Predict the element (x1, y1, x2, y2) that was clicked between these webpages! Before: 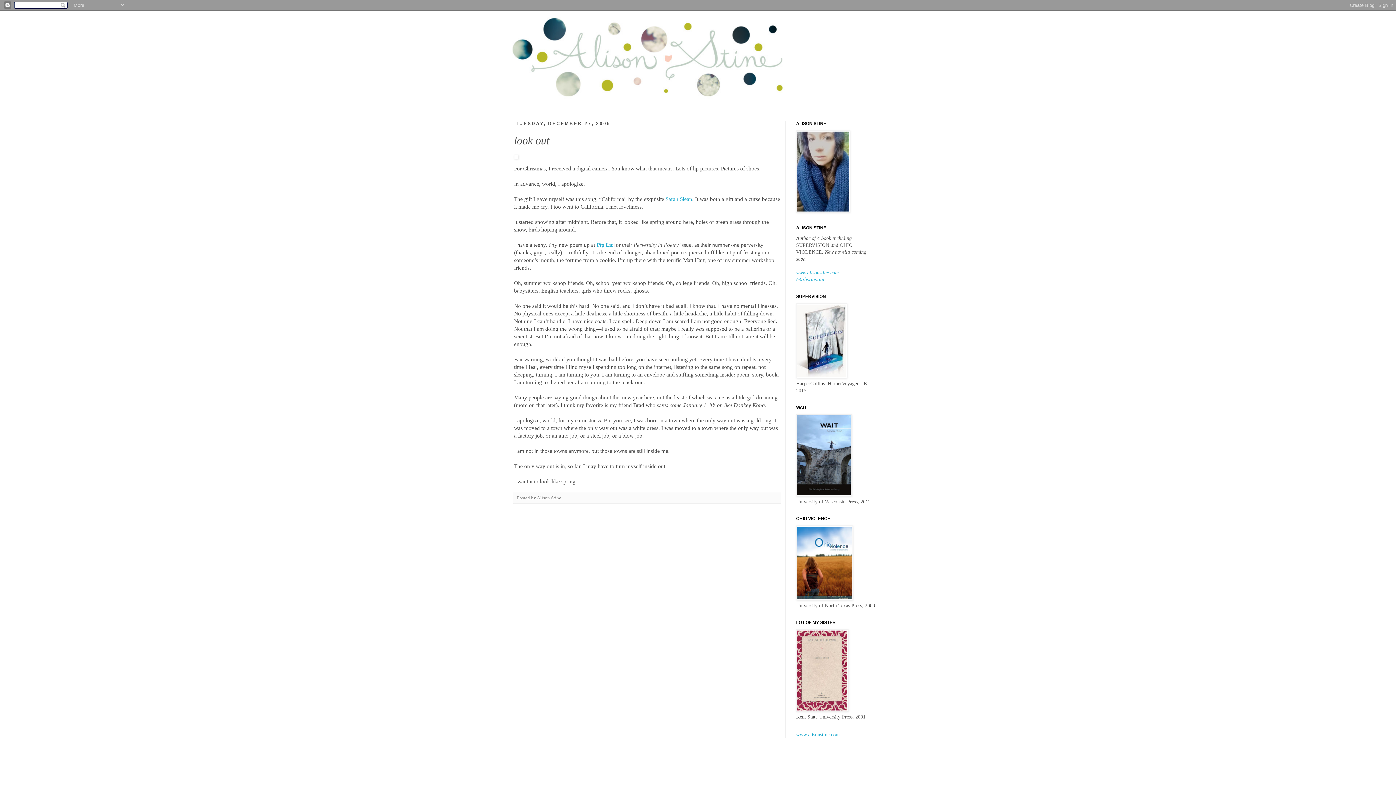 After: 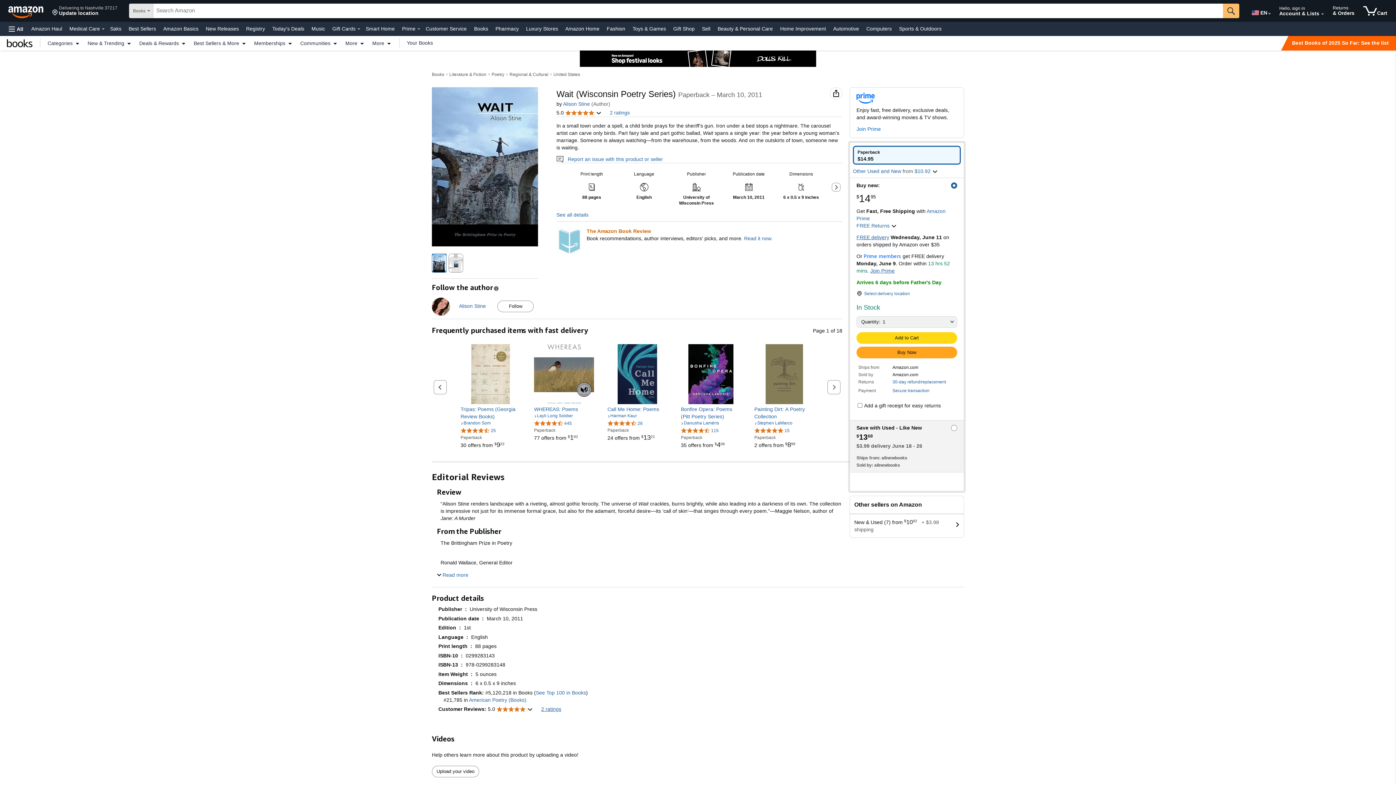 Action: bbox: (796, 492, 852, 497)